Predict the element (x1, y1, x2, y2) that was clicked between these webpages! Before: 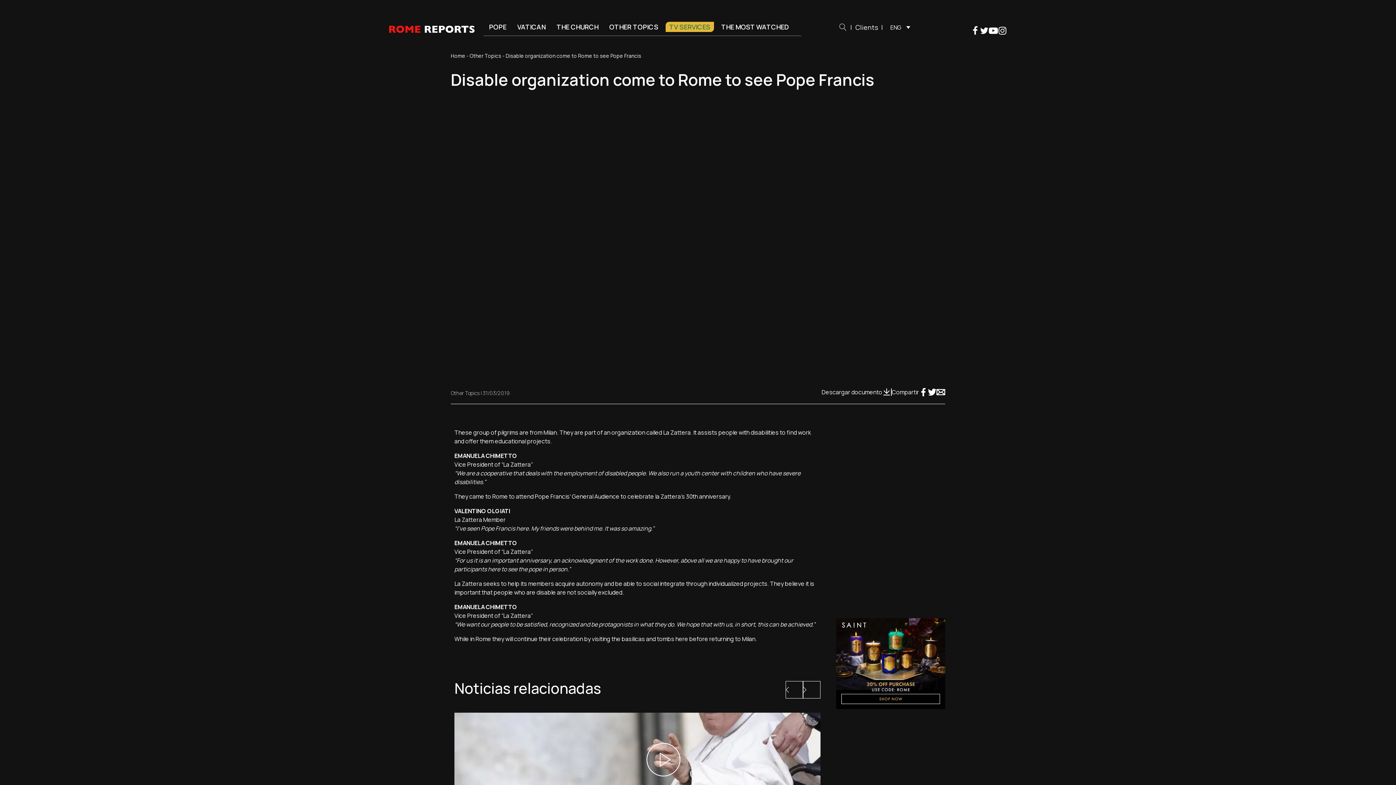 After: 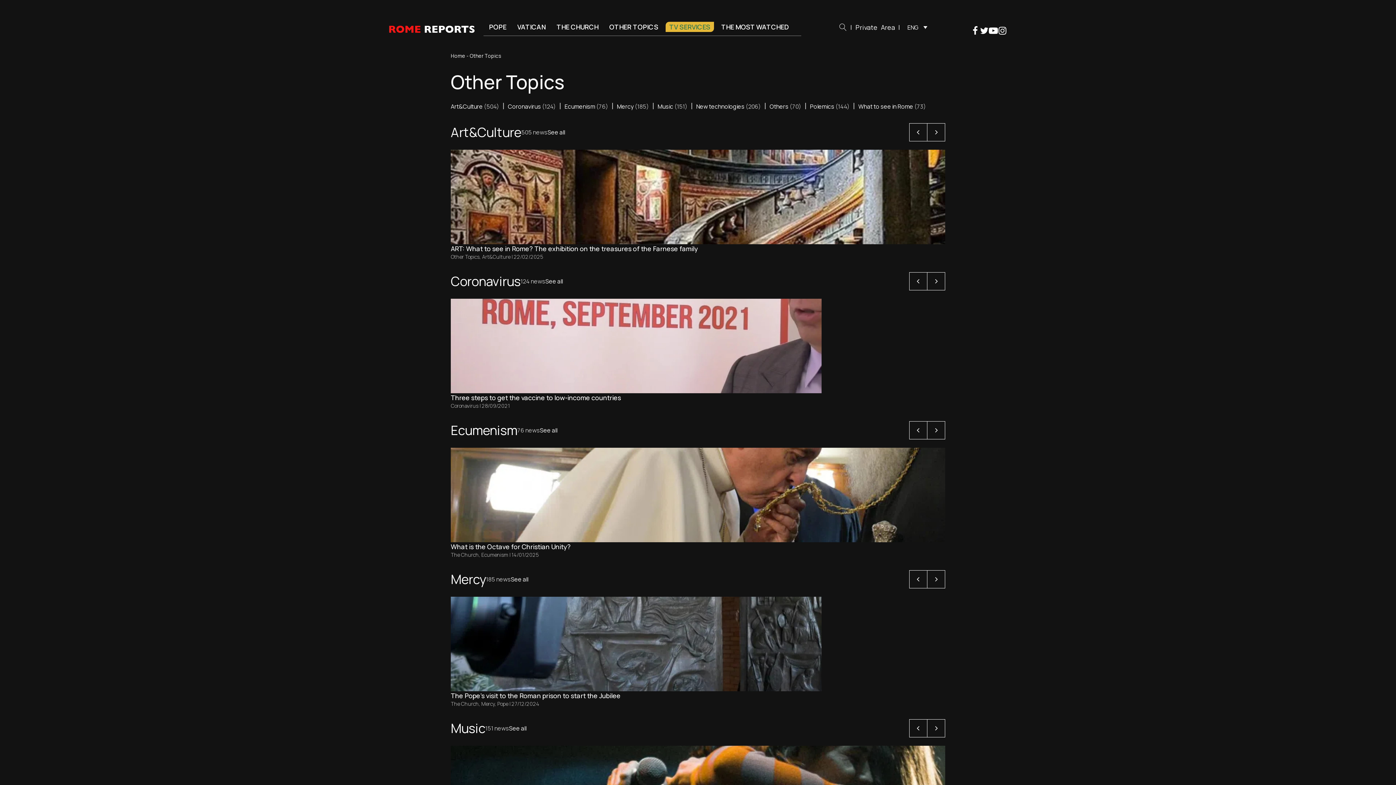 Action: bbox: (450, 389, 479, 396) label: Other Topics